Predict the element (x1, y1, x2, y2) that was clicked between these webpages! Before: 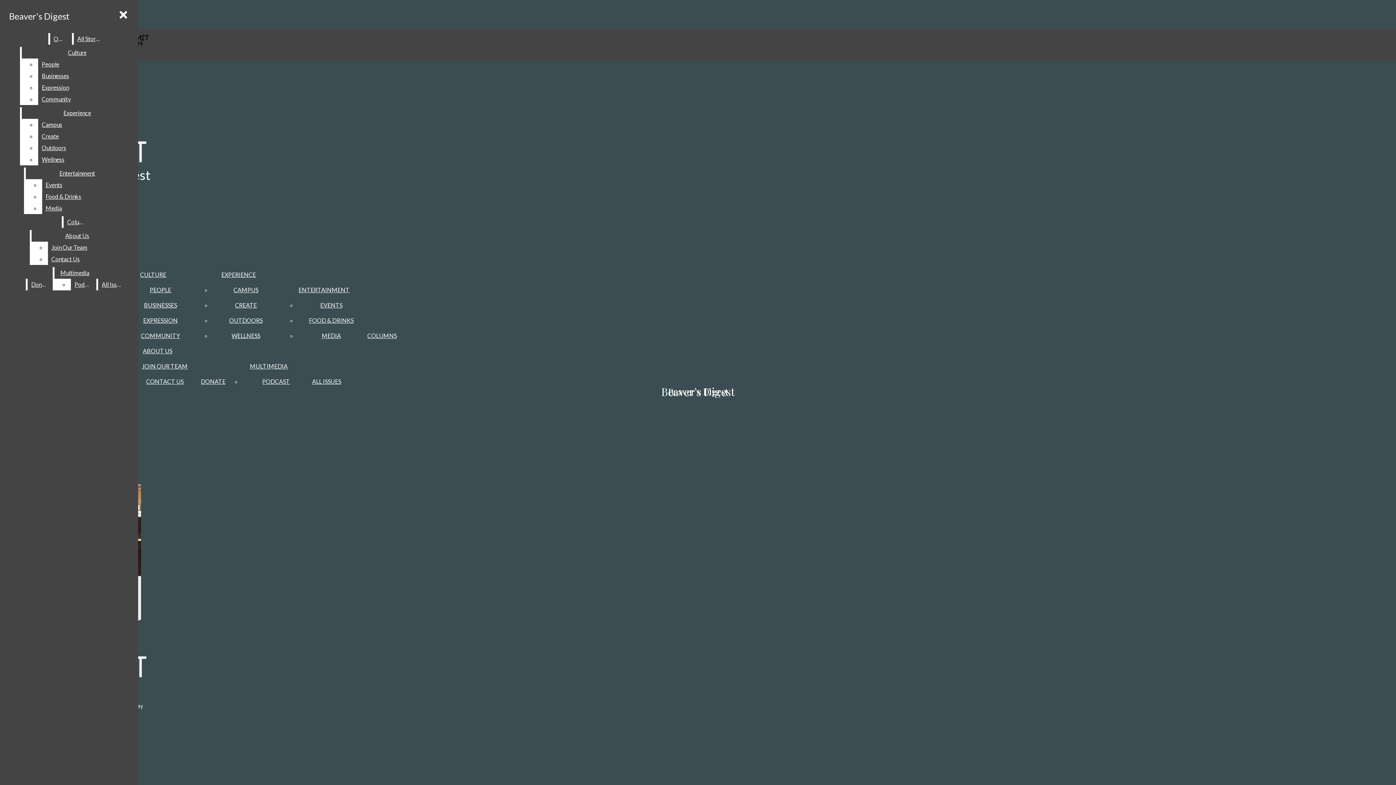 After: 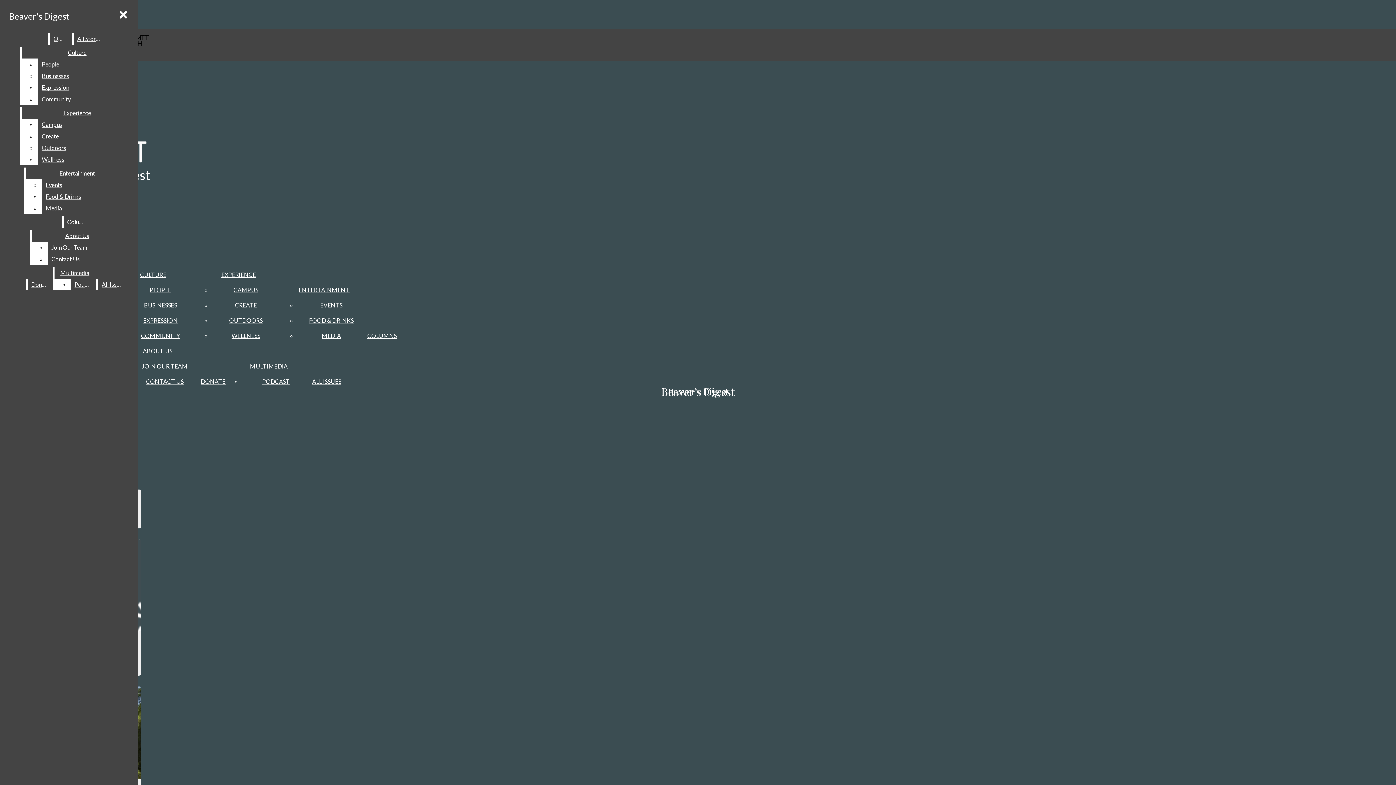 Action: label: ENTERTAINMENT bbox: (298, 286, 349, 293)